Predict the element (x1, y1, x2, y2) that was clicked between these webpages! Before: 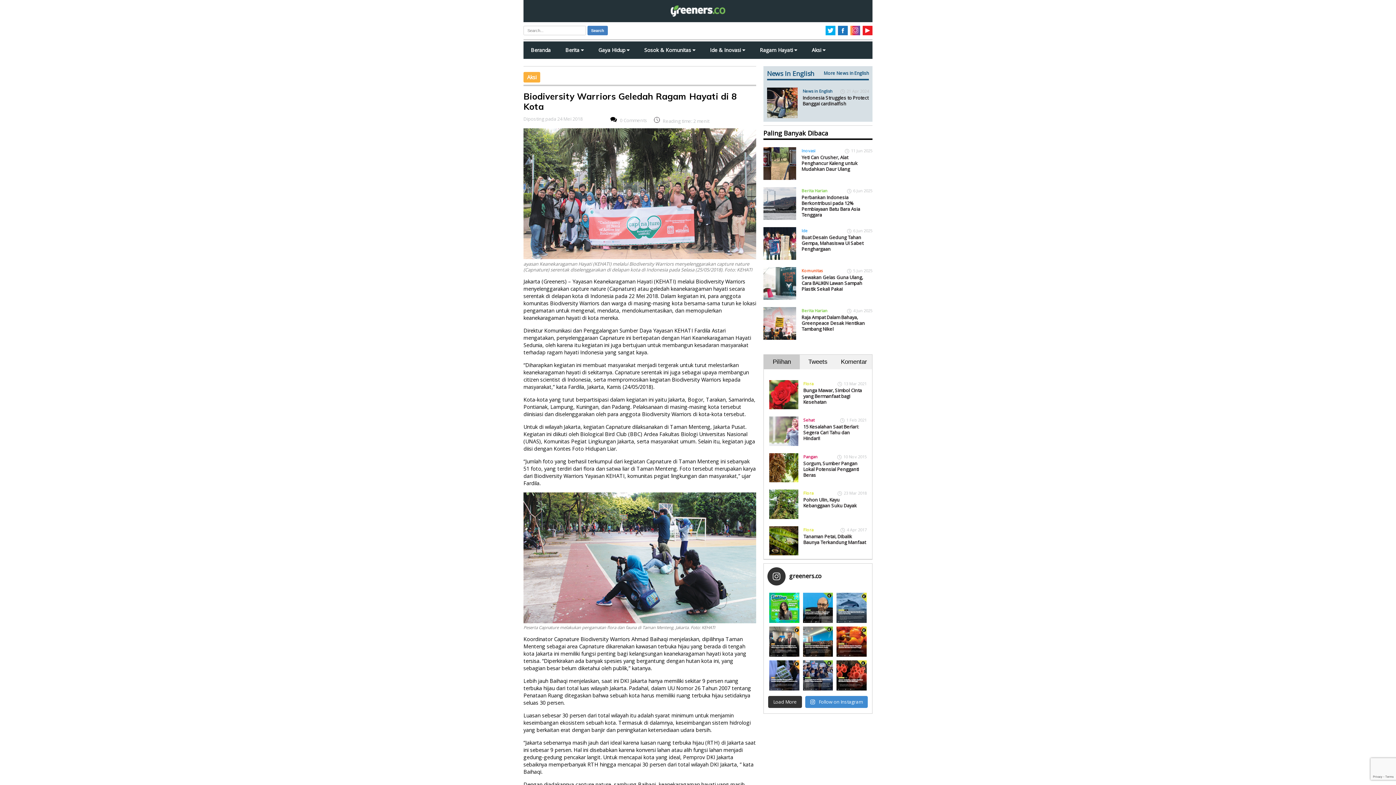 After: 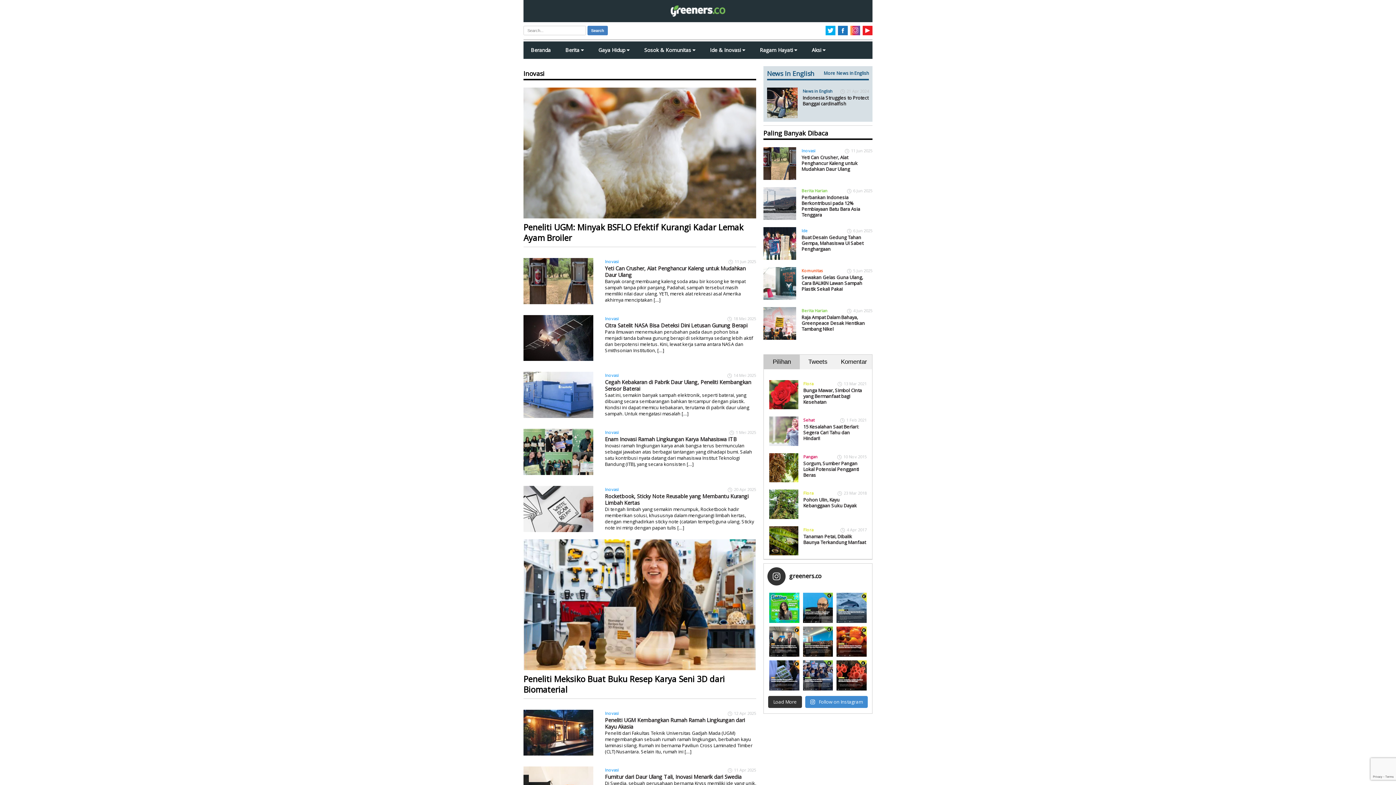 Action: bbox: (801, 148, 815, 153) label: Inovasi